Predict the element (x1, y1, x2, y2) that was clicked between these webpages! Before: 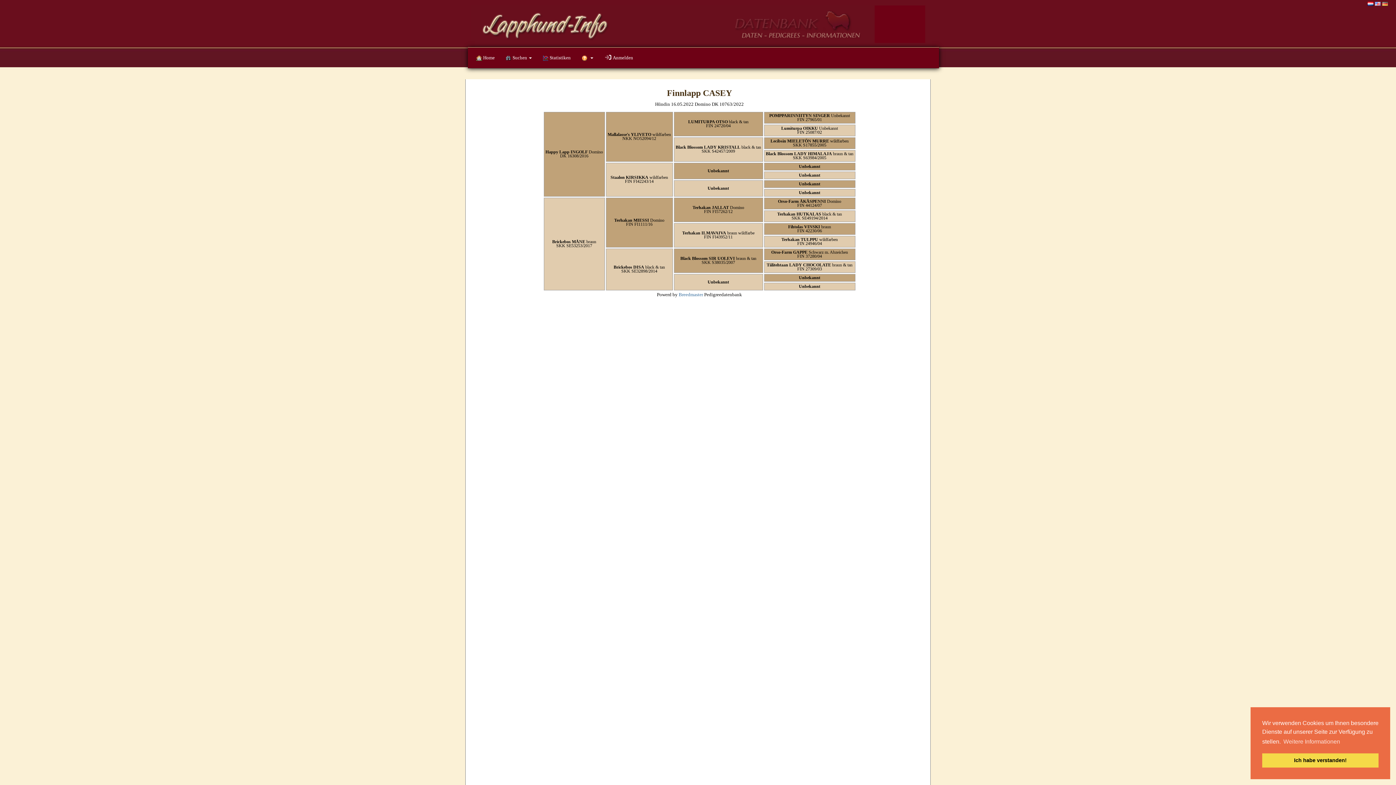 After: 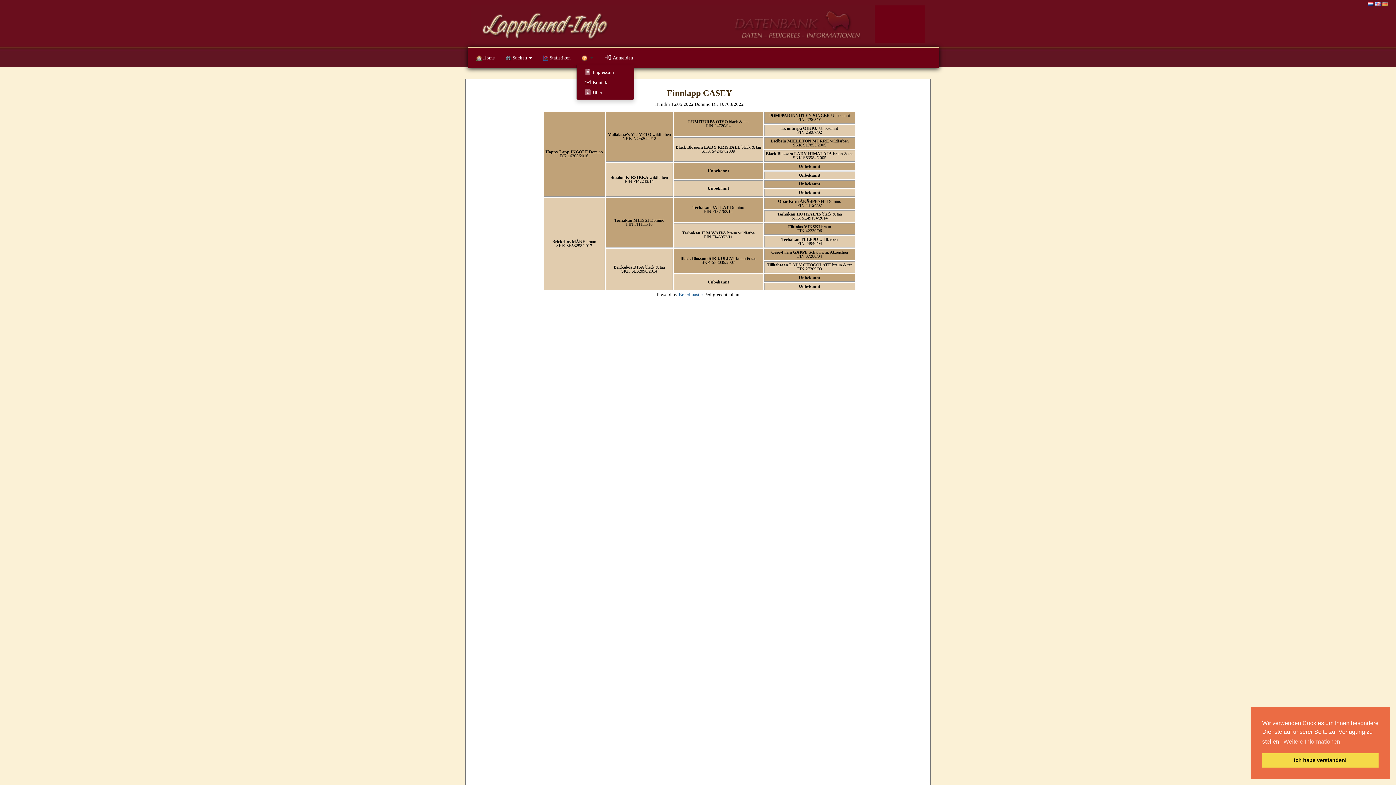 Action: label:    bbox: (576, 50, 598, 65)